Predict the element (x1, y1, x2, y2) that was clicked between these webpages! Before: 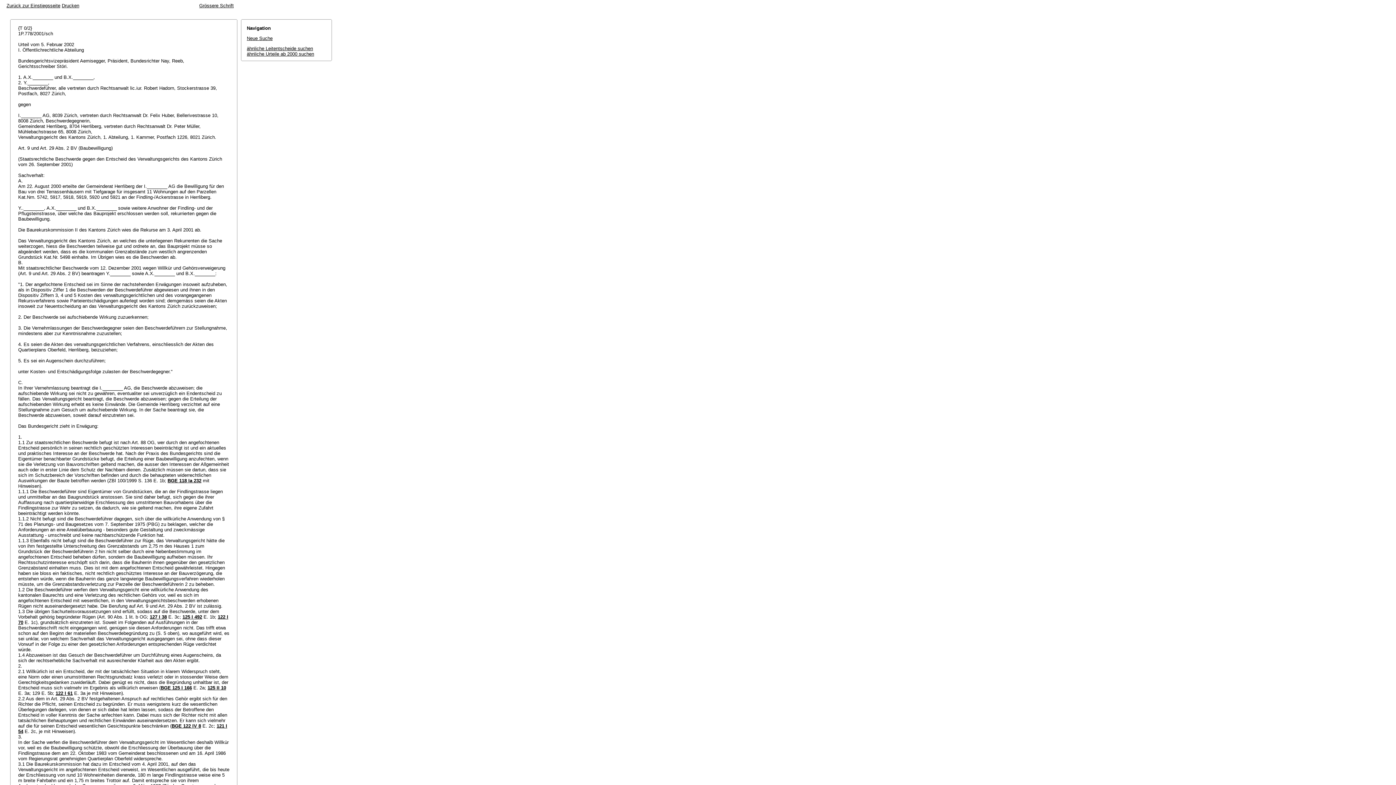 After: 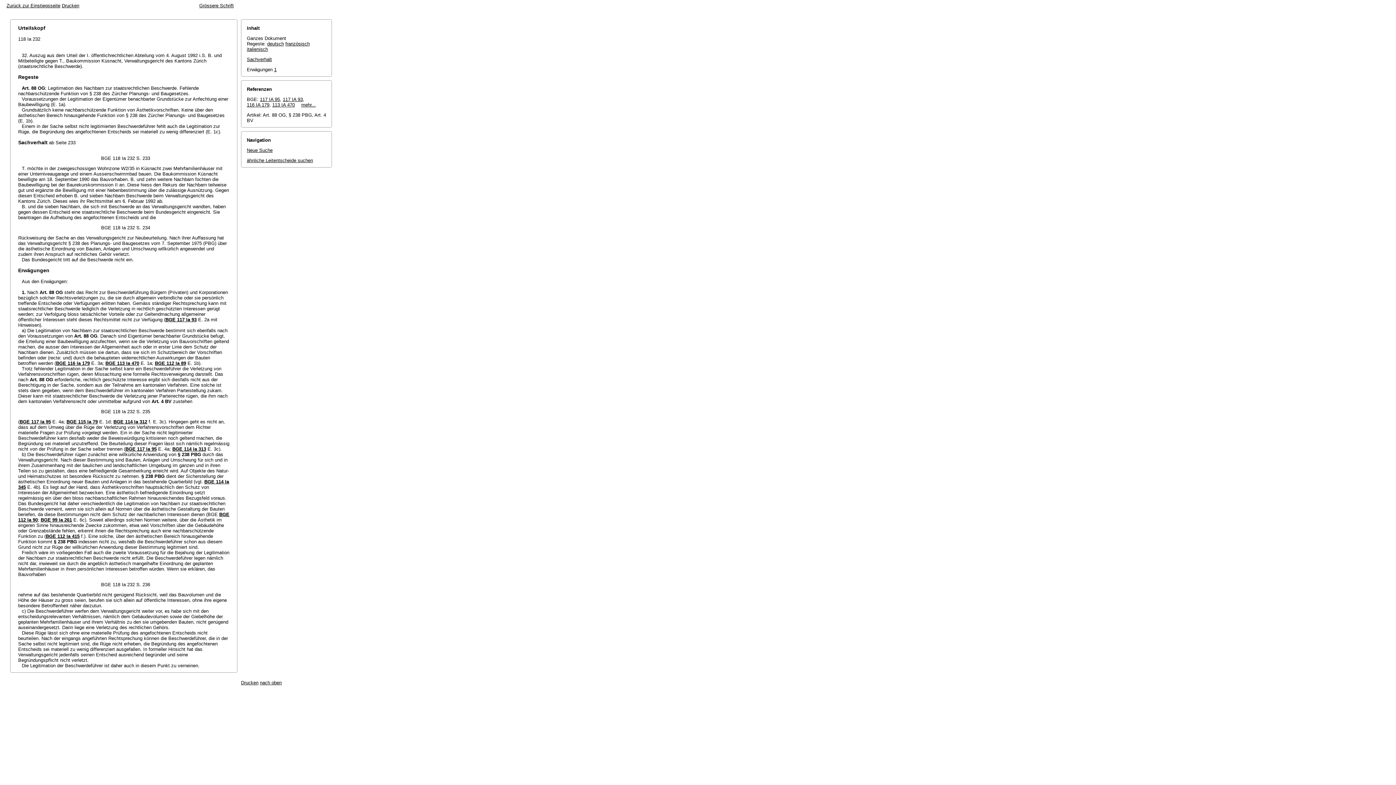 Action: label: BGE 118 Ia 232 bbox: (167, 478, 201, 483)